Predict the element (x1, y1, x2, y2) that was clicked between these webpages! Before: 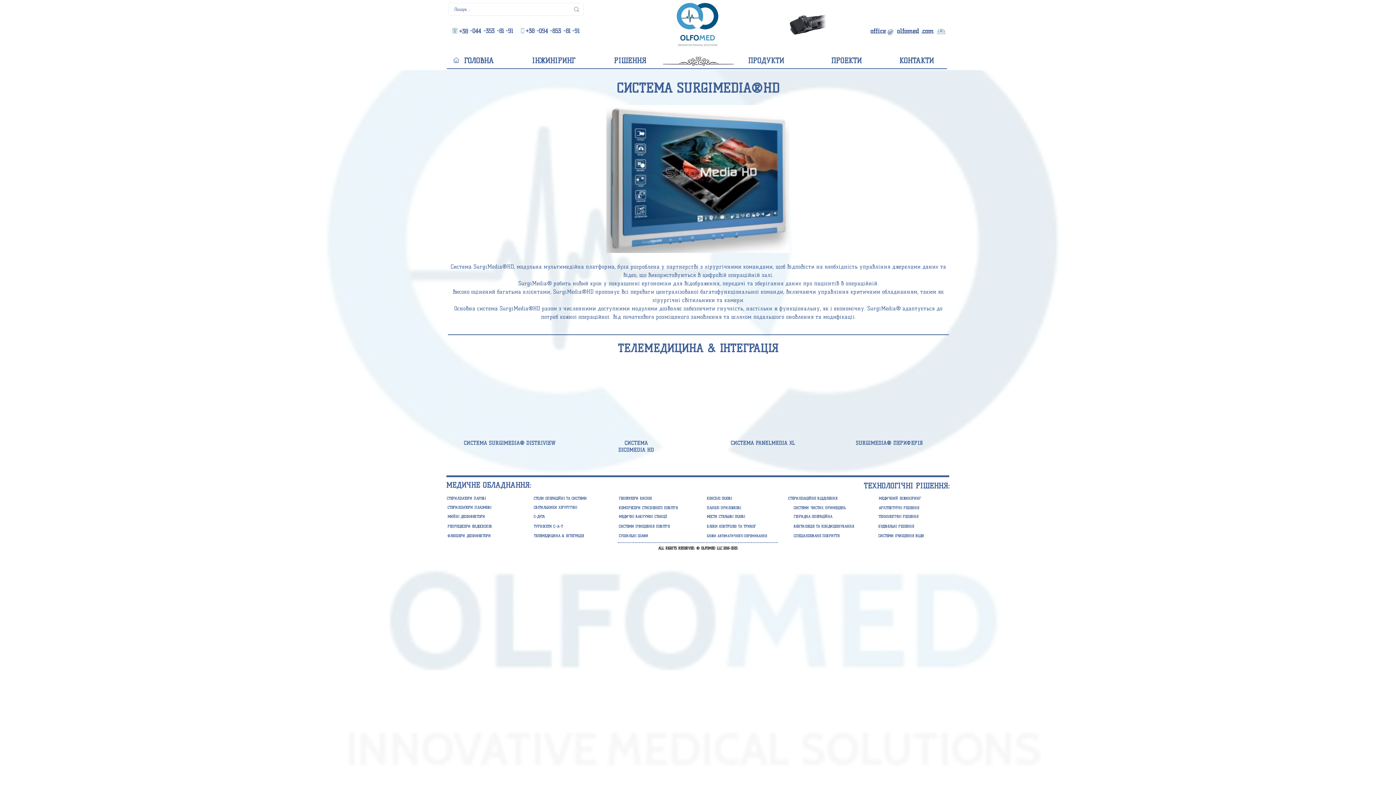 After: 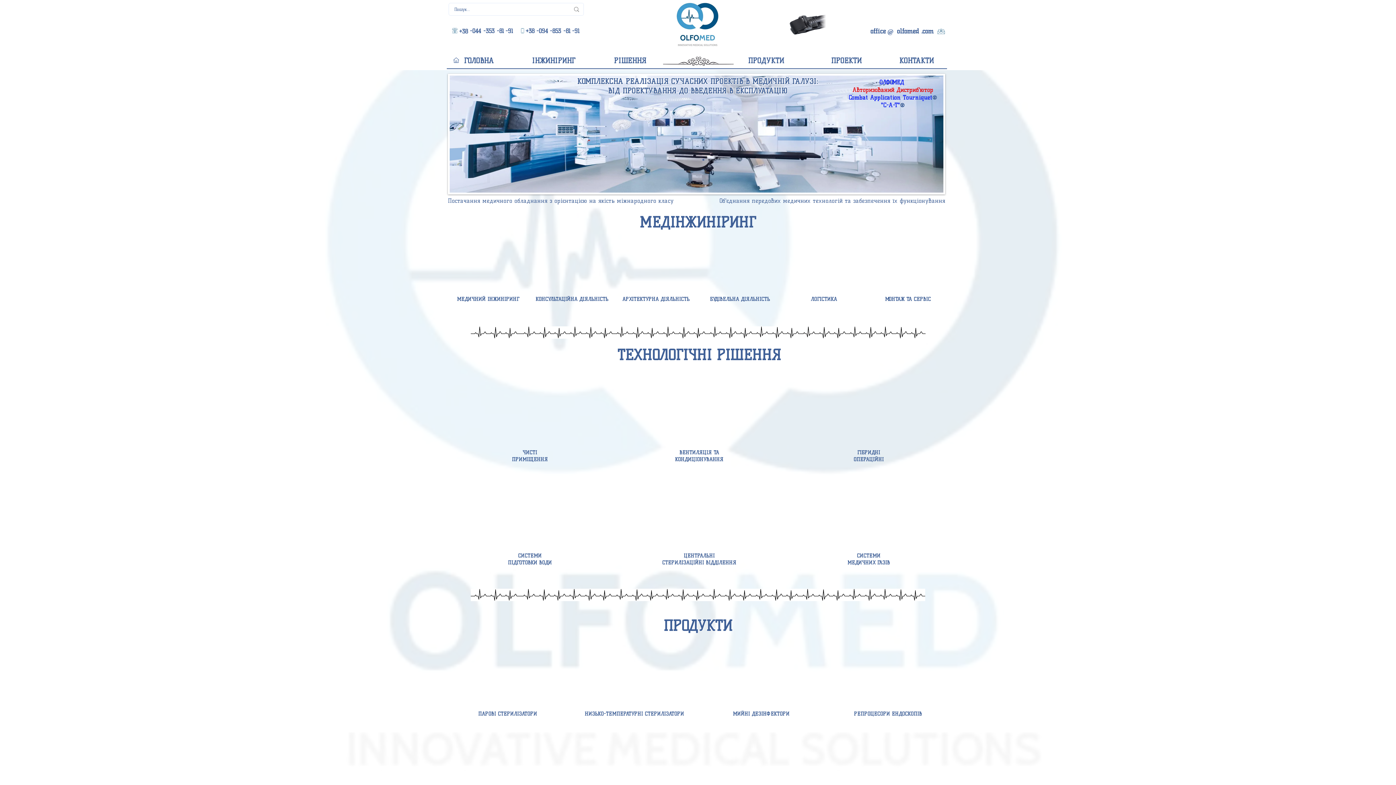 Action: bbox: (453, 57, 459, 62)